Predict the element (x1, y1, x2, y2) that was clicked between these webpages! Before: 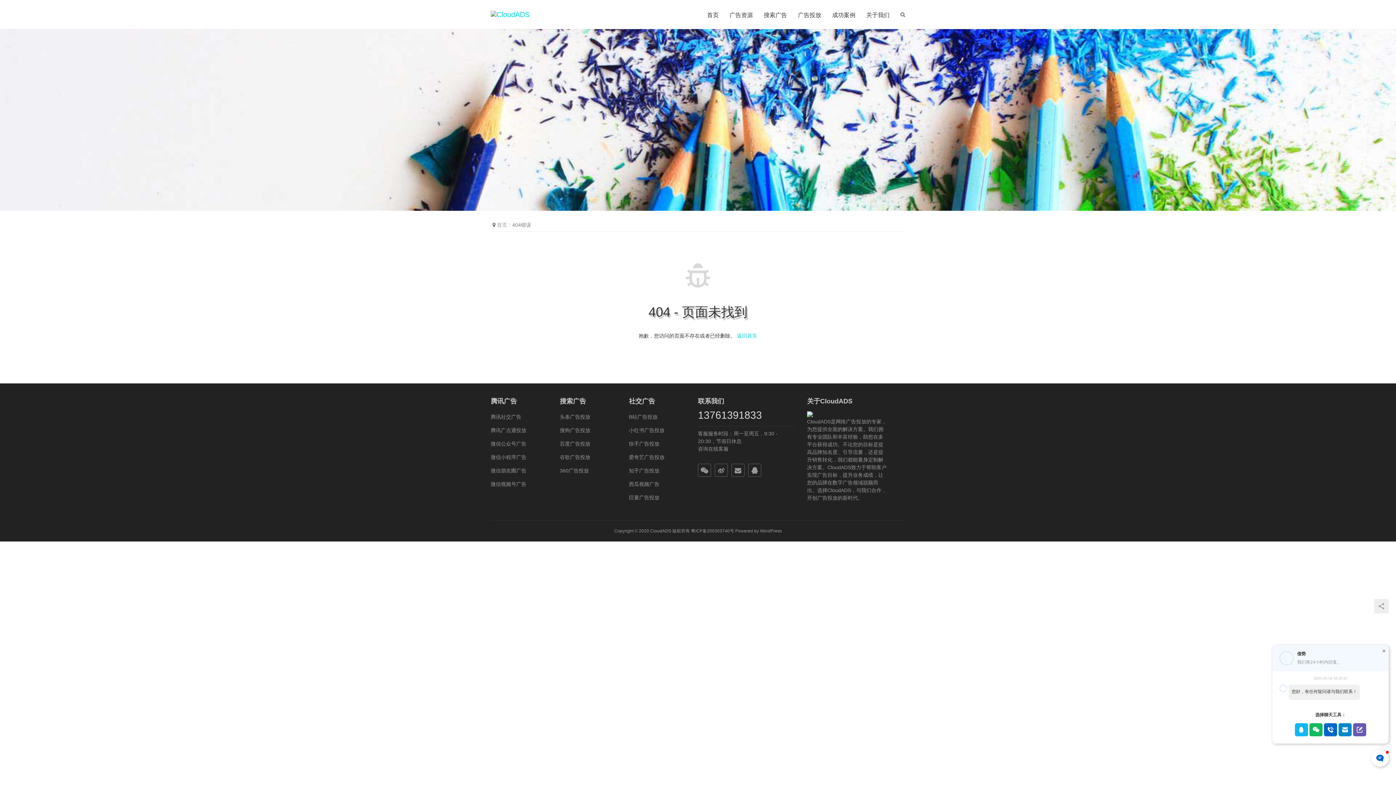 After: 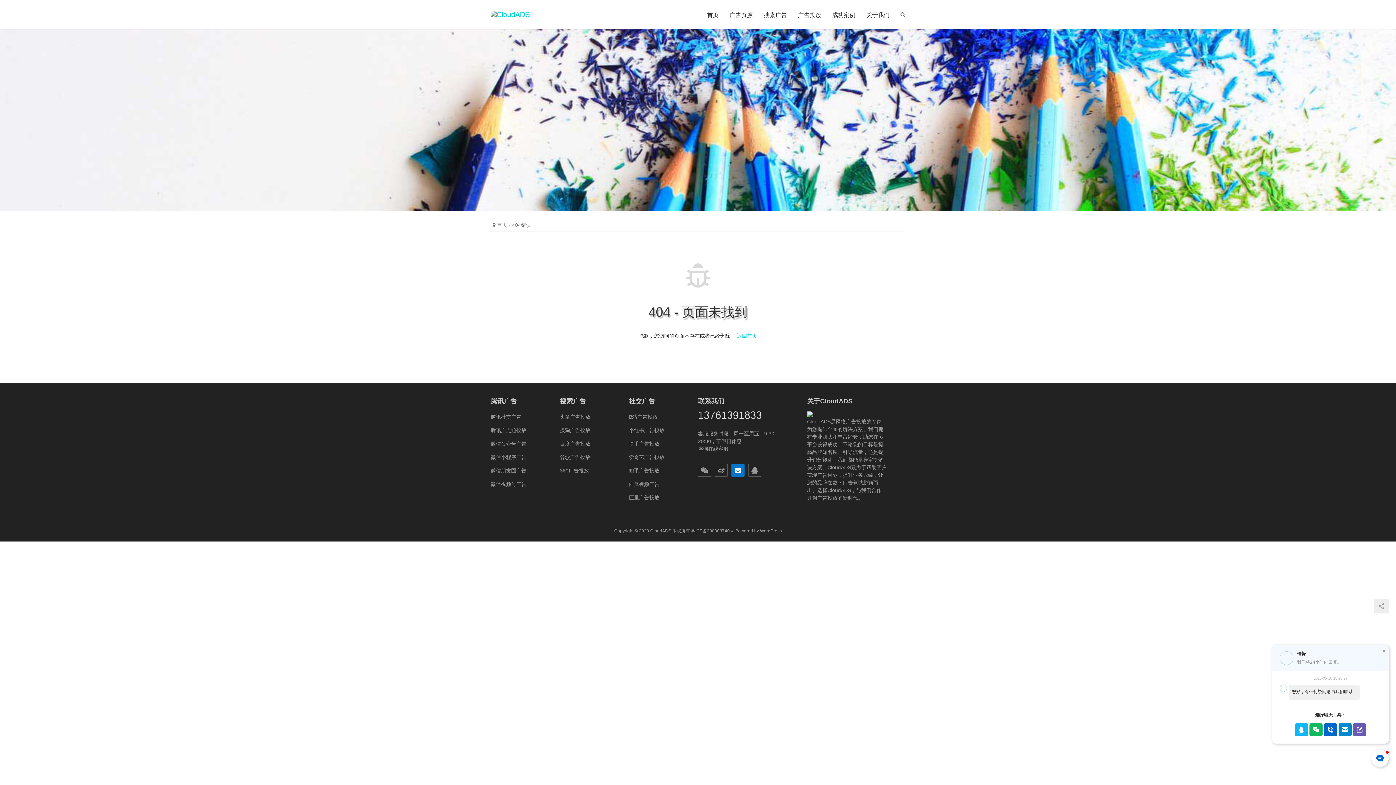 Action: bbox: (731, 464, 744, 477)